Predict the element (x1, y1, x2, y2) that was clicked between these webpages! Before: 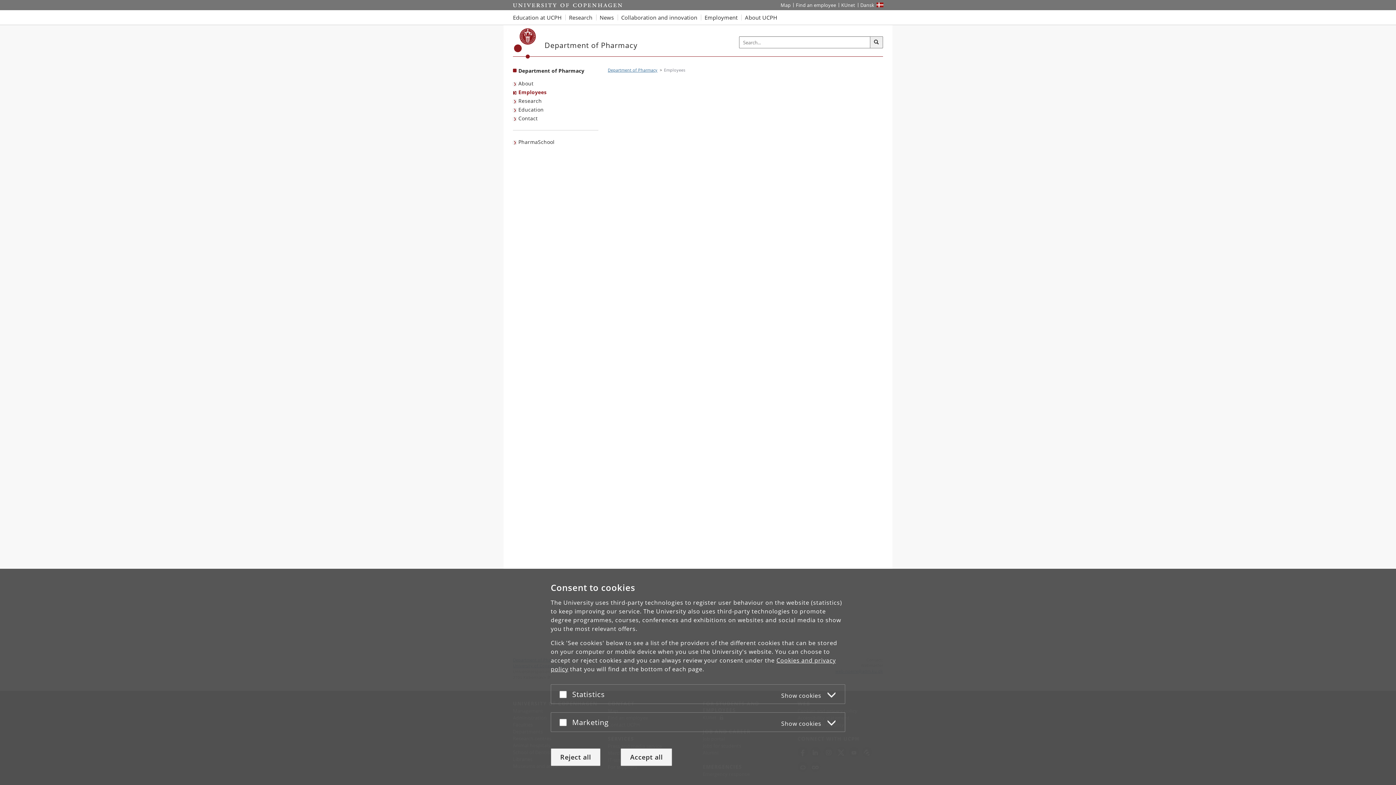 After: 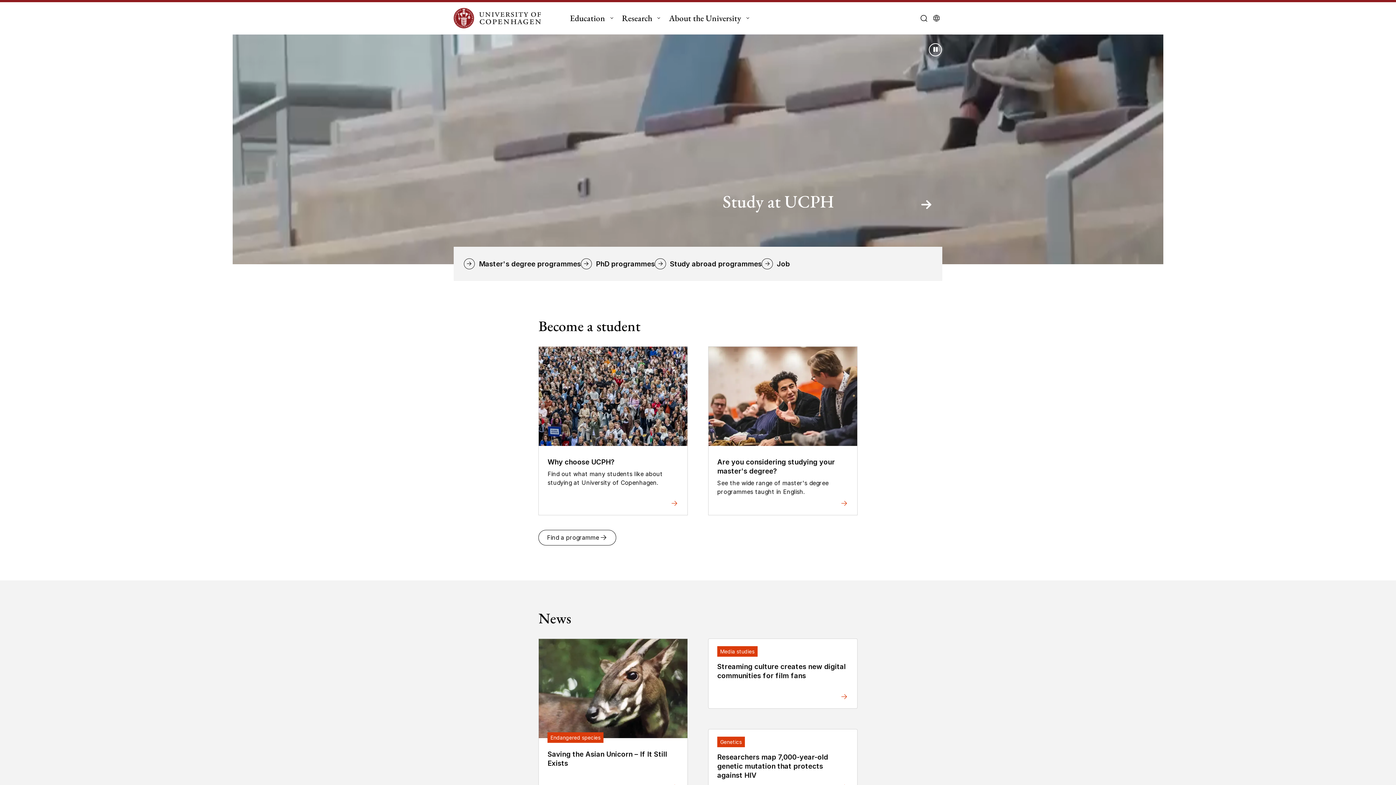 Action: bbox: (513, 0, 622, 10) label: Start